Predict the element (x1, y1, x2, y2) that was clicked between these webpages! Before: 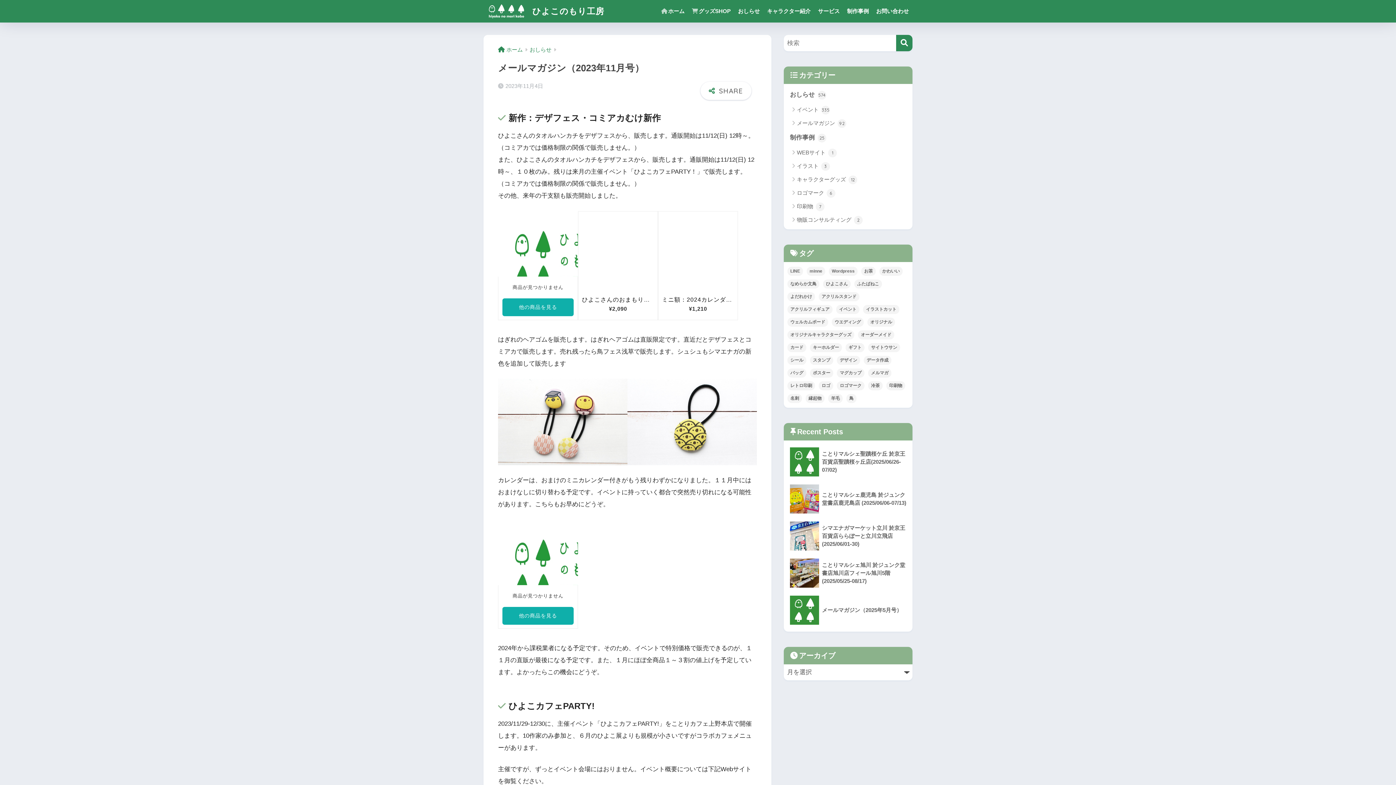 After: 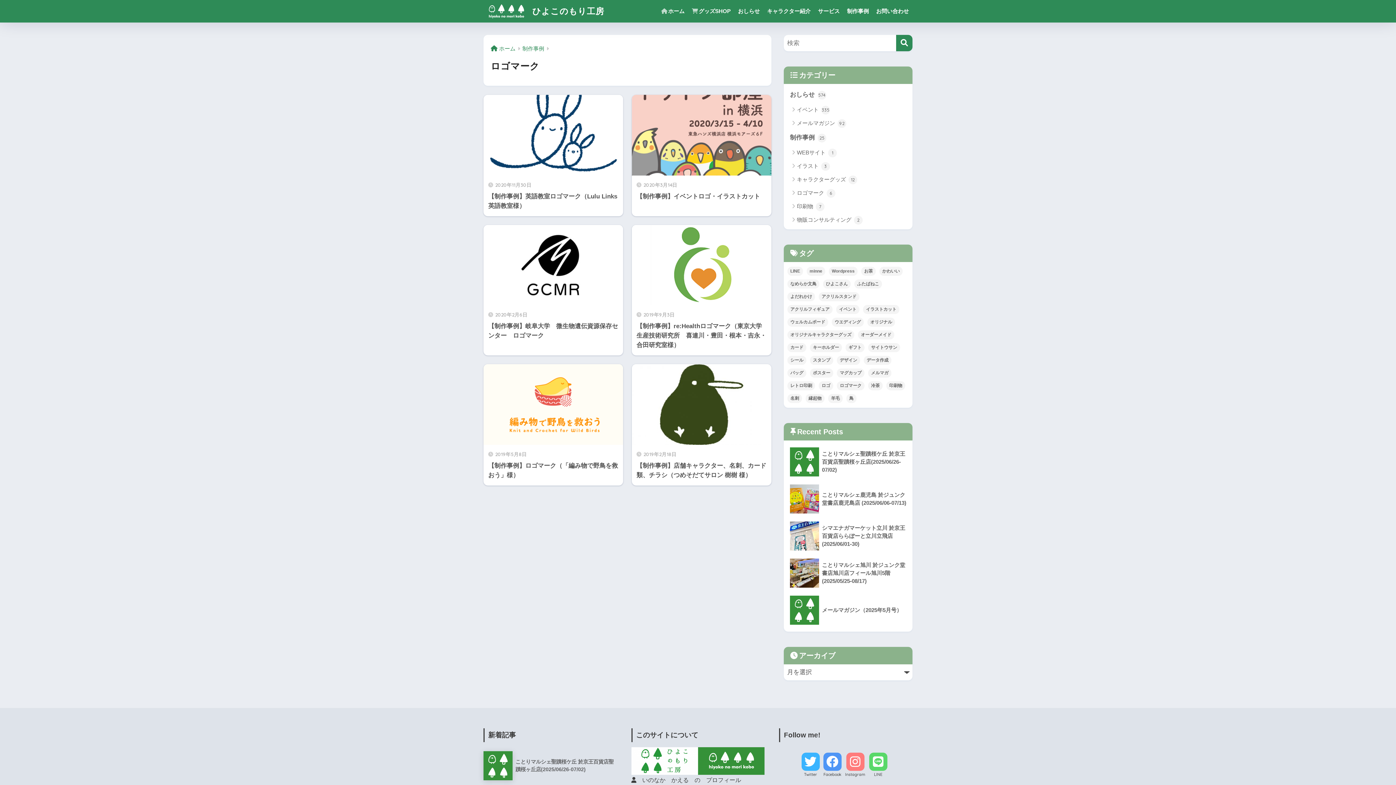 Action: bbox: (787, 186, 909, 199) label: ロゴマーク 6